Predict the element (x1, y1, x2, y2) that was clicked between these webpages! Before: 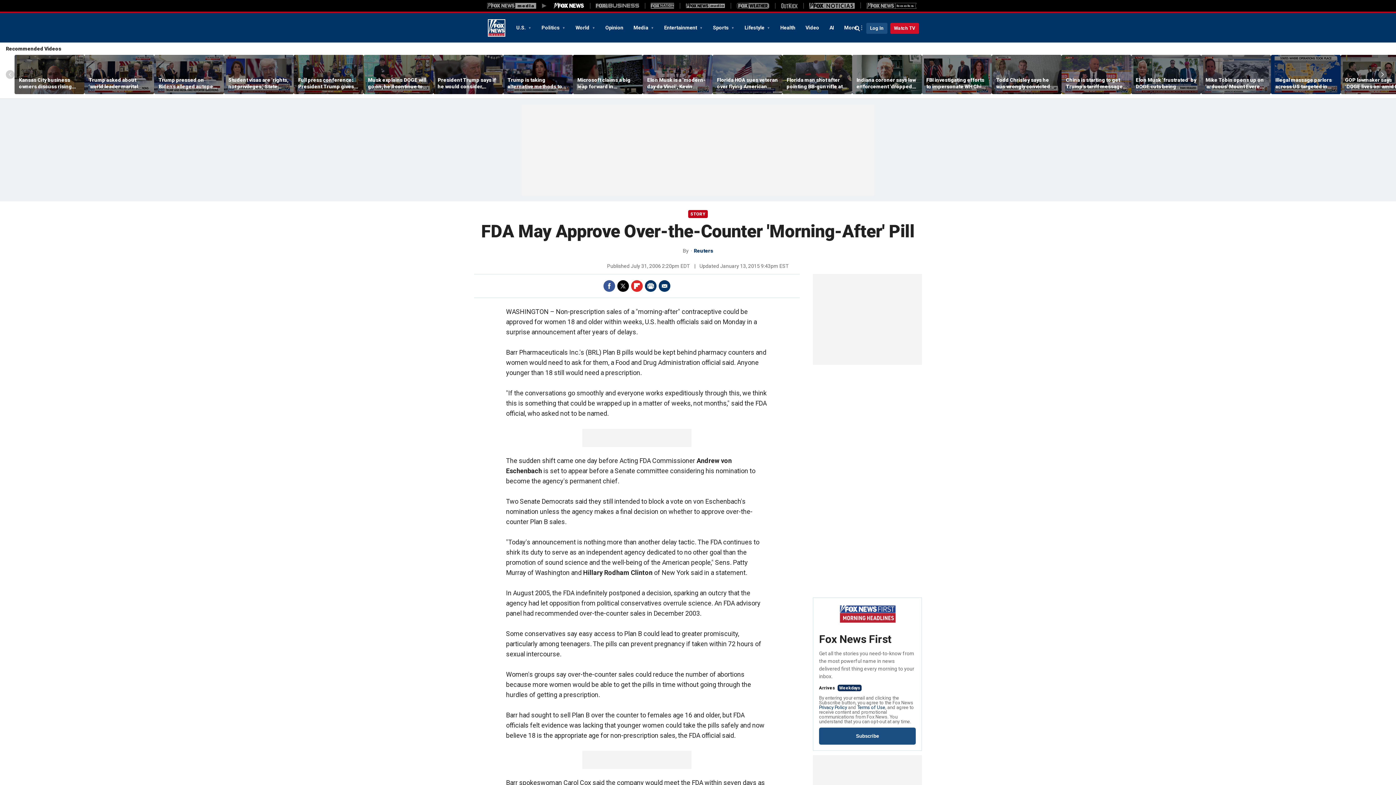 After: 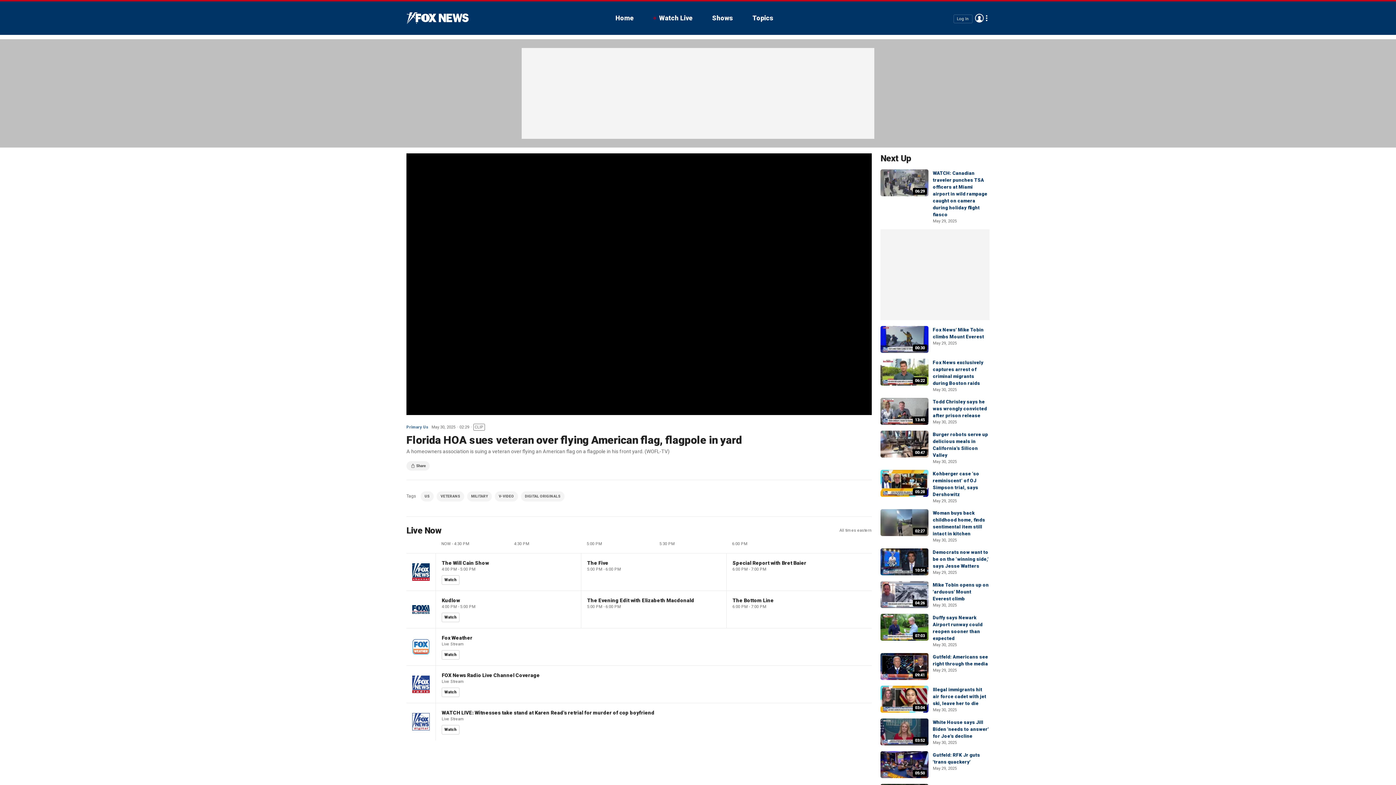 Action: bbox: (712, 55, 782, 94)